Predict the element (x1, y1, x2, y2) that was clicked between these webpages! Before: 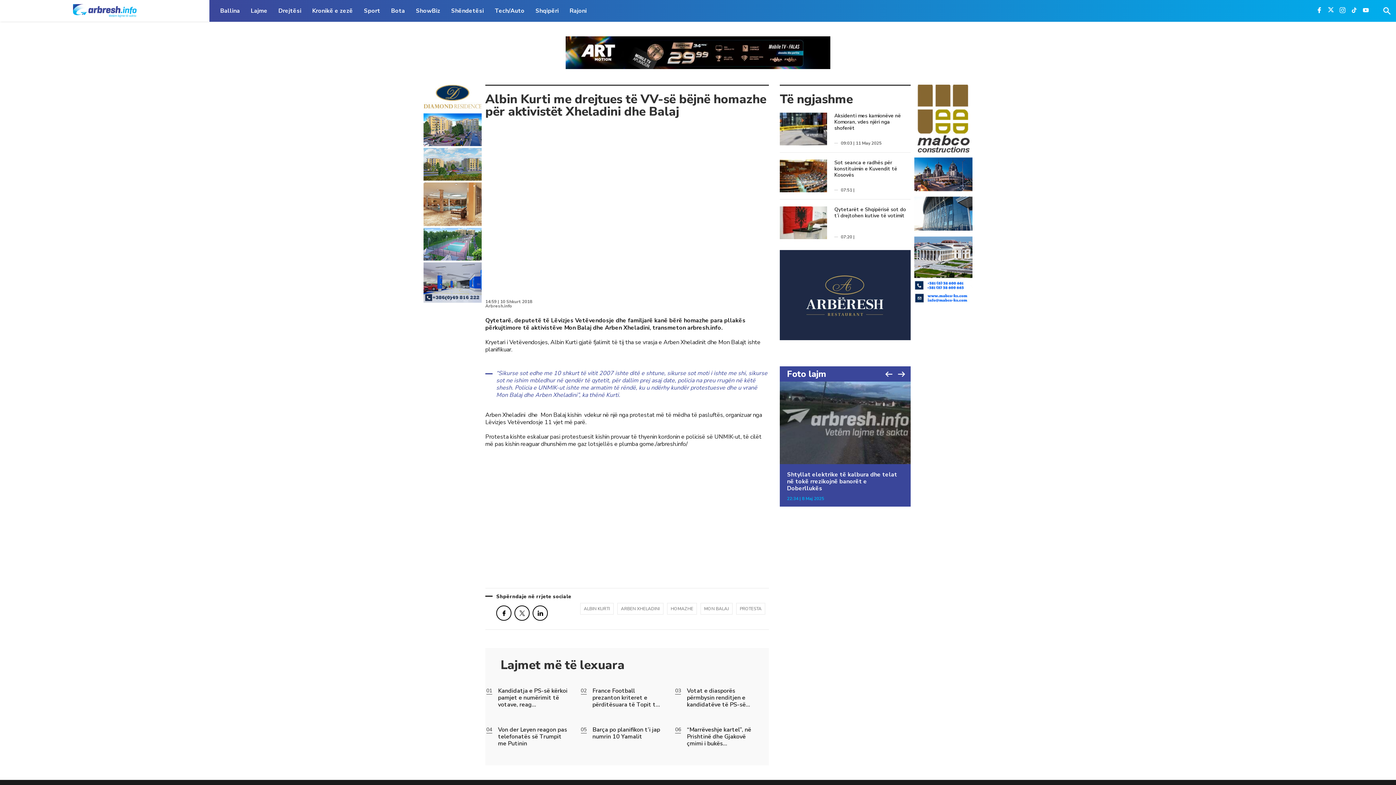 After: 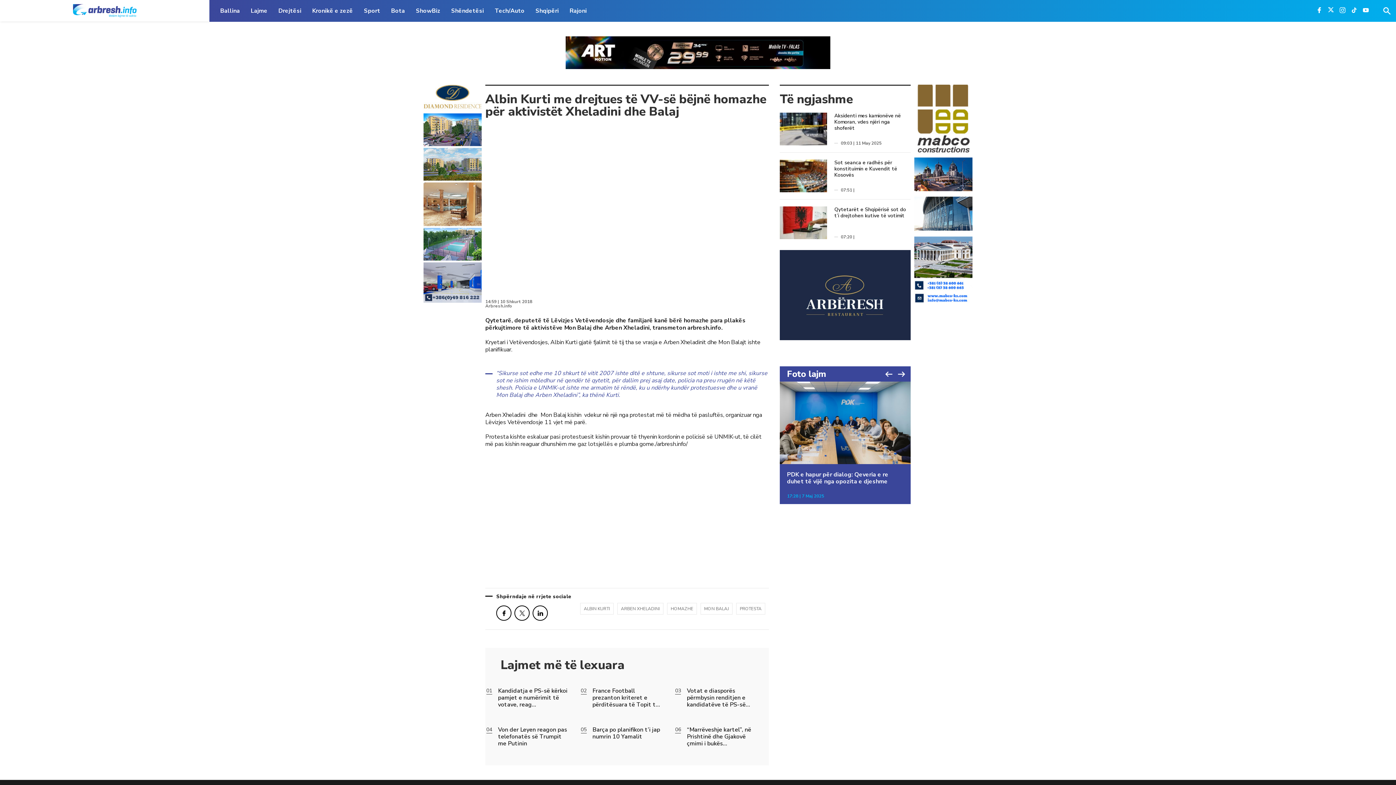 Action: bbox: (1363, 7, 1369, 14)